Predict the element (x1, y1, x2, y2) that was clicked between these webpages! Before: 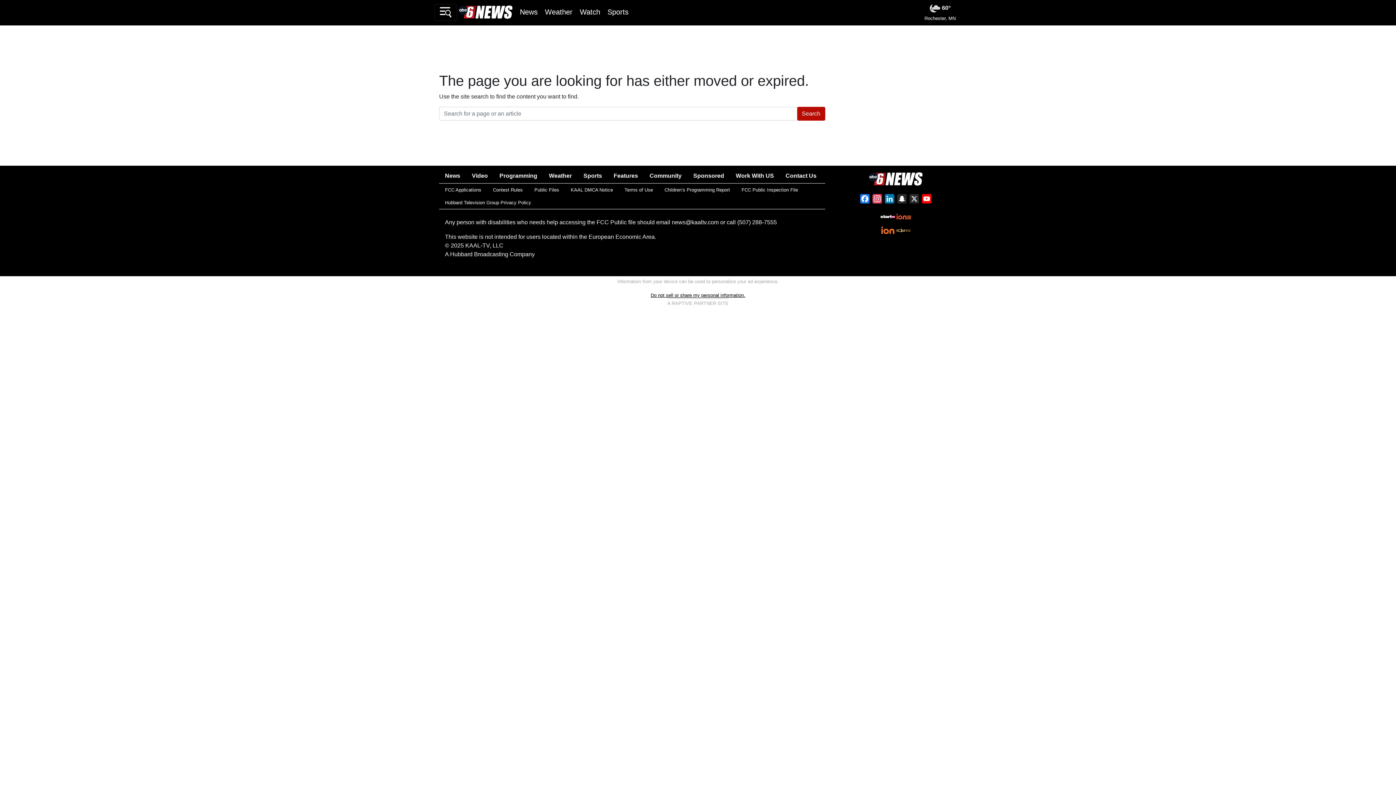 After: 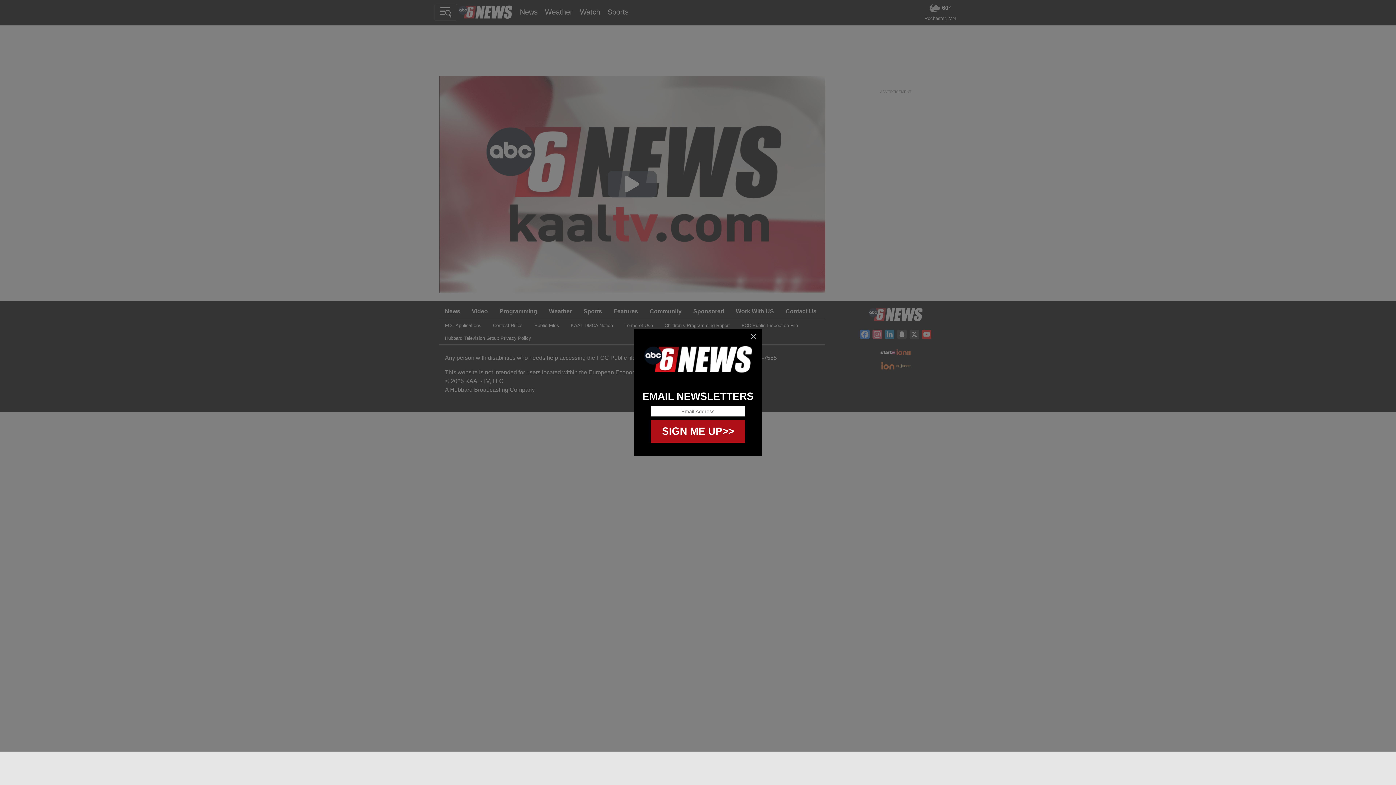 Action: label: Video bbox: (466, 168, 493, 183)